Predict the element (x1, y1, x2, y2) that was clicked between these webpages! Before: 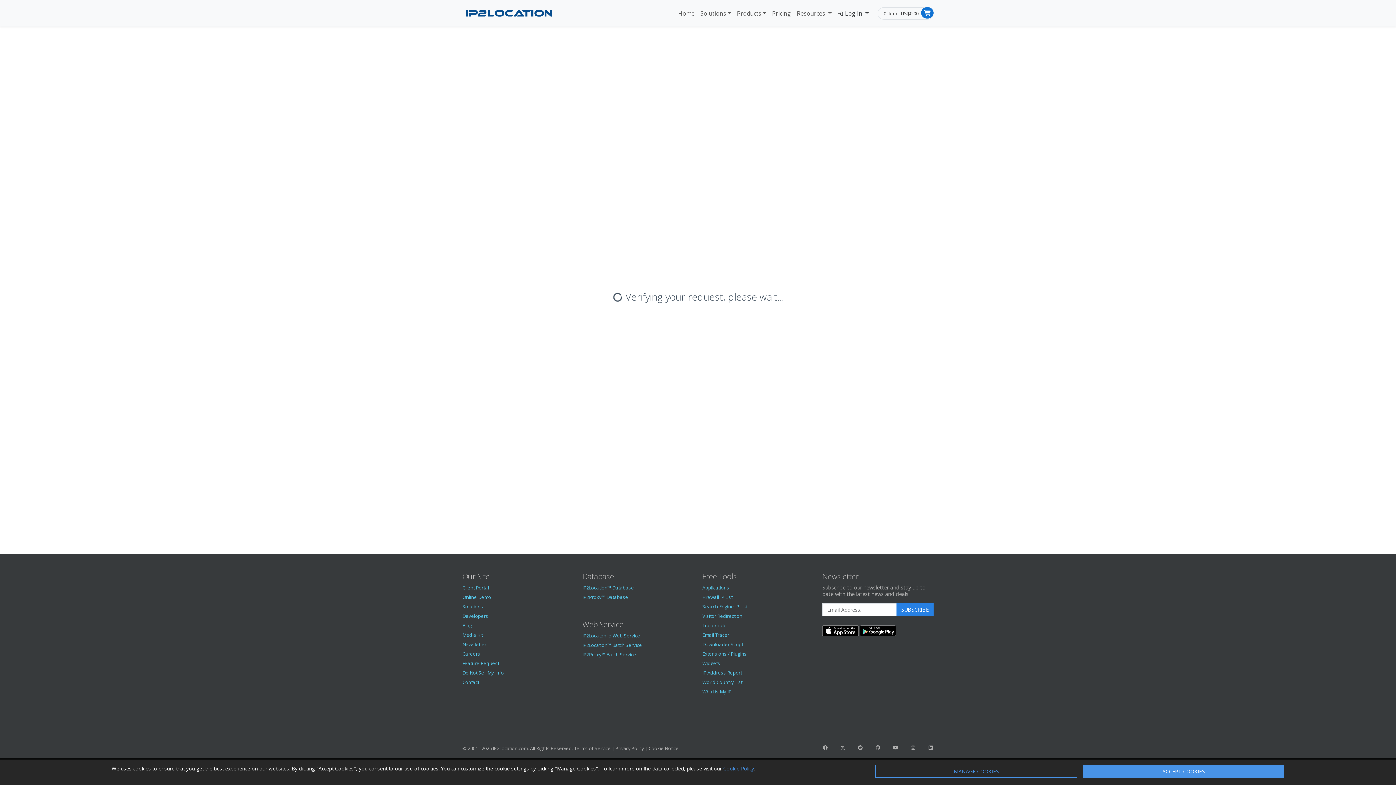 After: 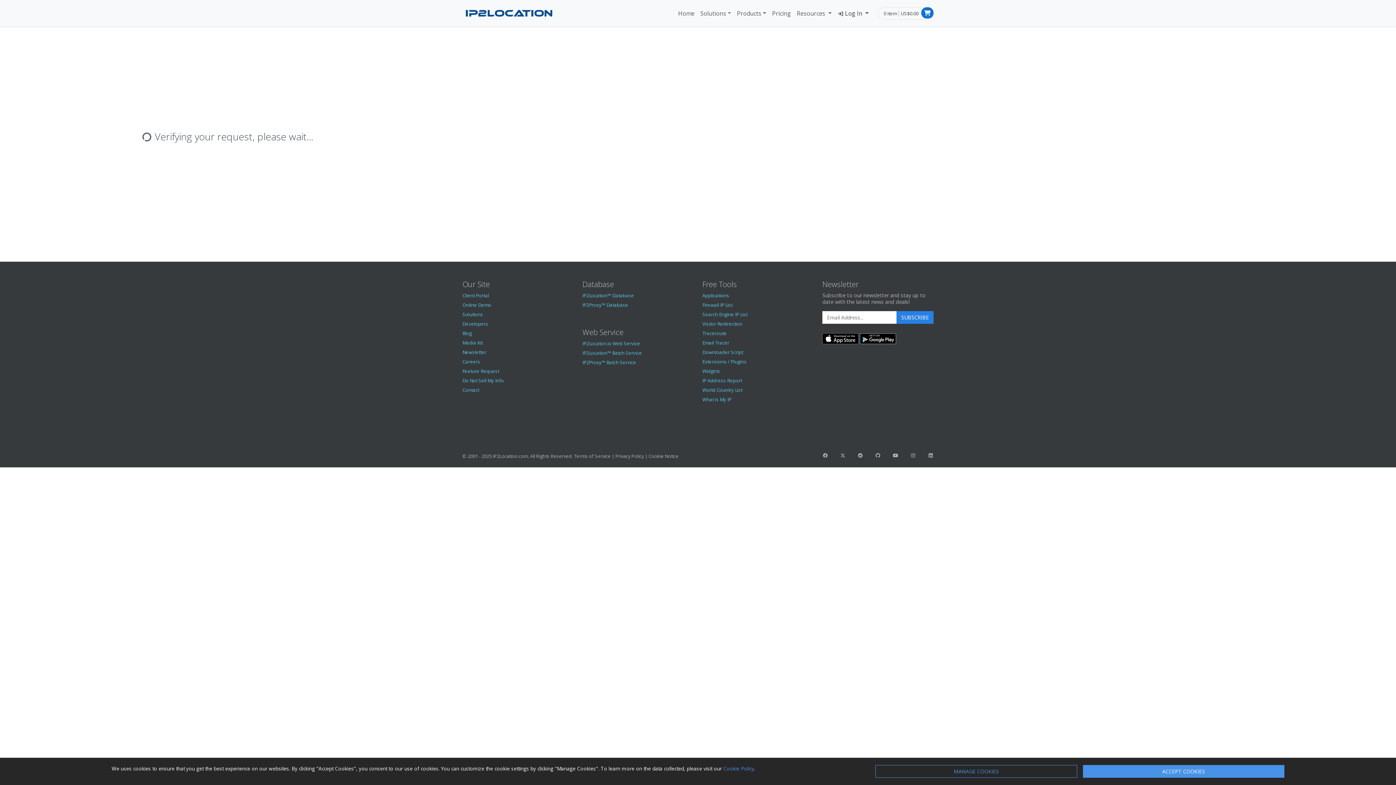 Action: label: Search Engine IP List bbox: (702, 603, 747, 610)